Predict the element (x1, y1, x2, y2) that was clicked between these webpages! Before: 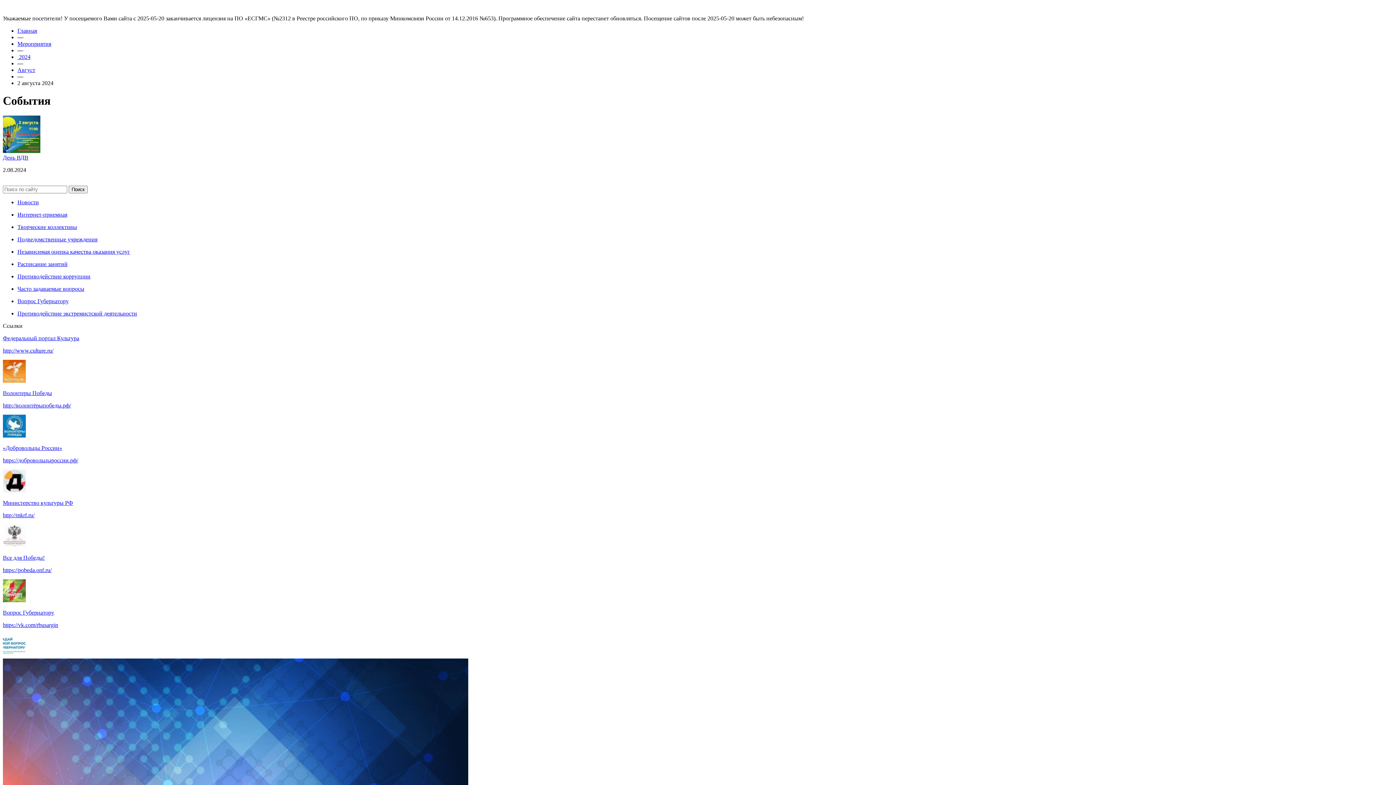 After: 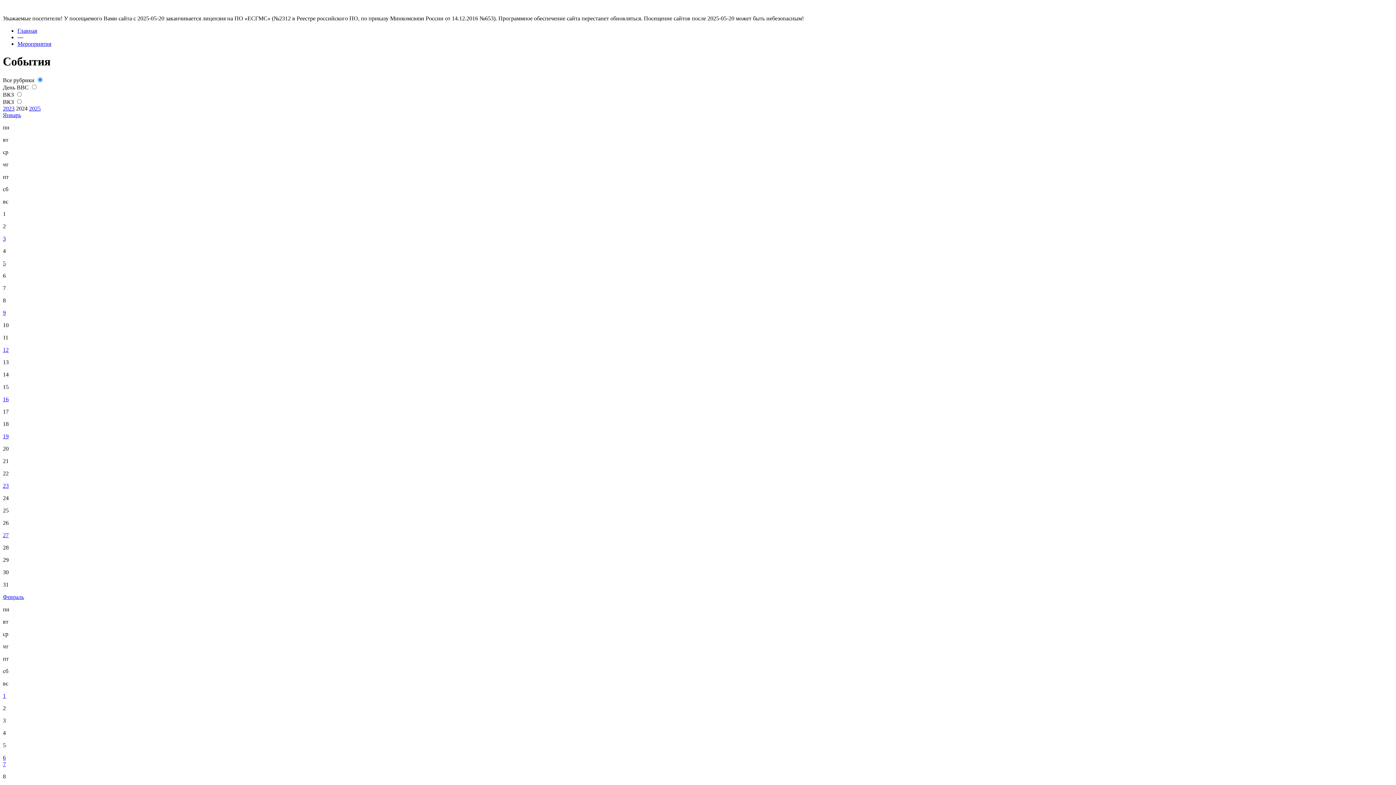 Action: bbox: (17, 53, 30, 60) label:  2024